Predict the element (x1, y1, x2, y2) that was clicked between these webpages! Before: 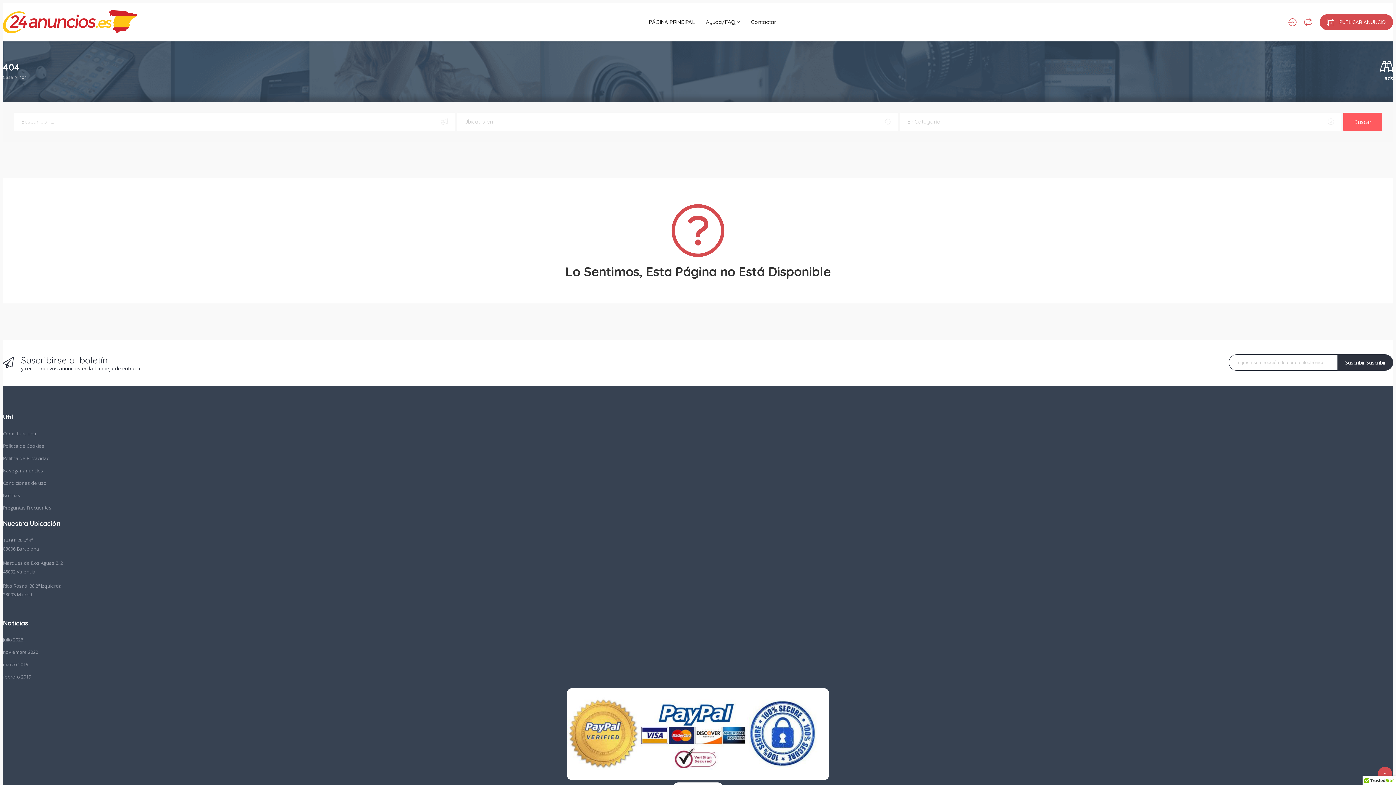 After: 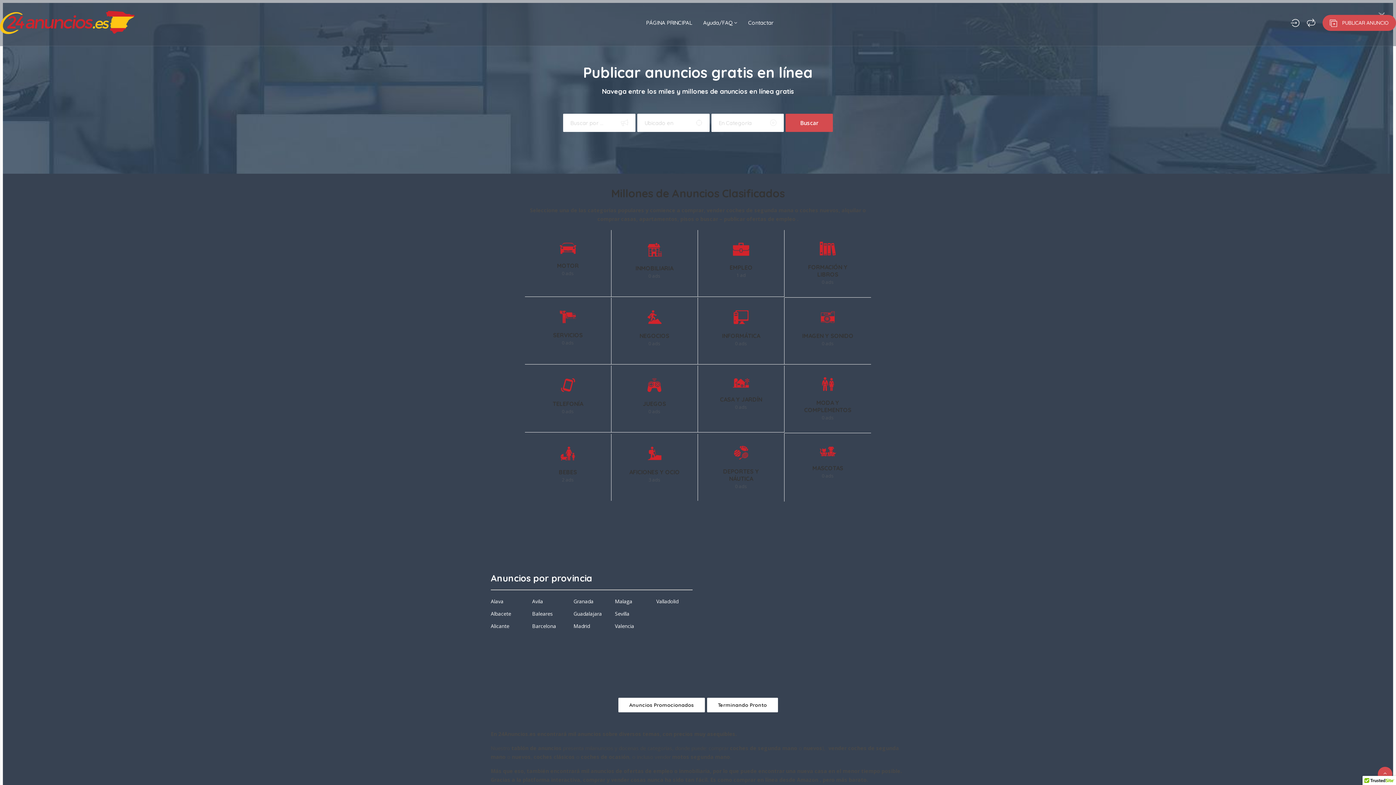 Action: label: Casa bbox: (2, 72, 13, 81)